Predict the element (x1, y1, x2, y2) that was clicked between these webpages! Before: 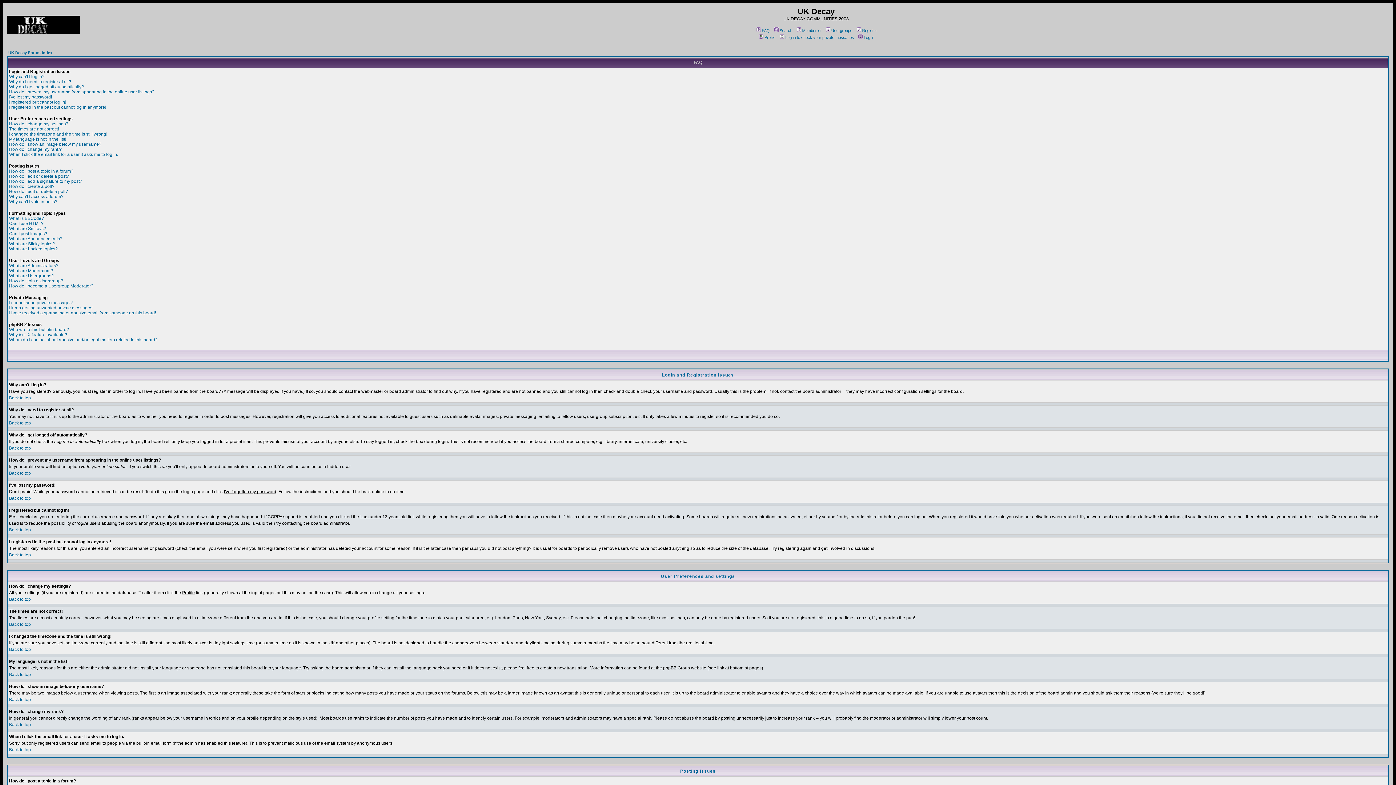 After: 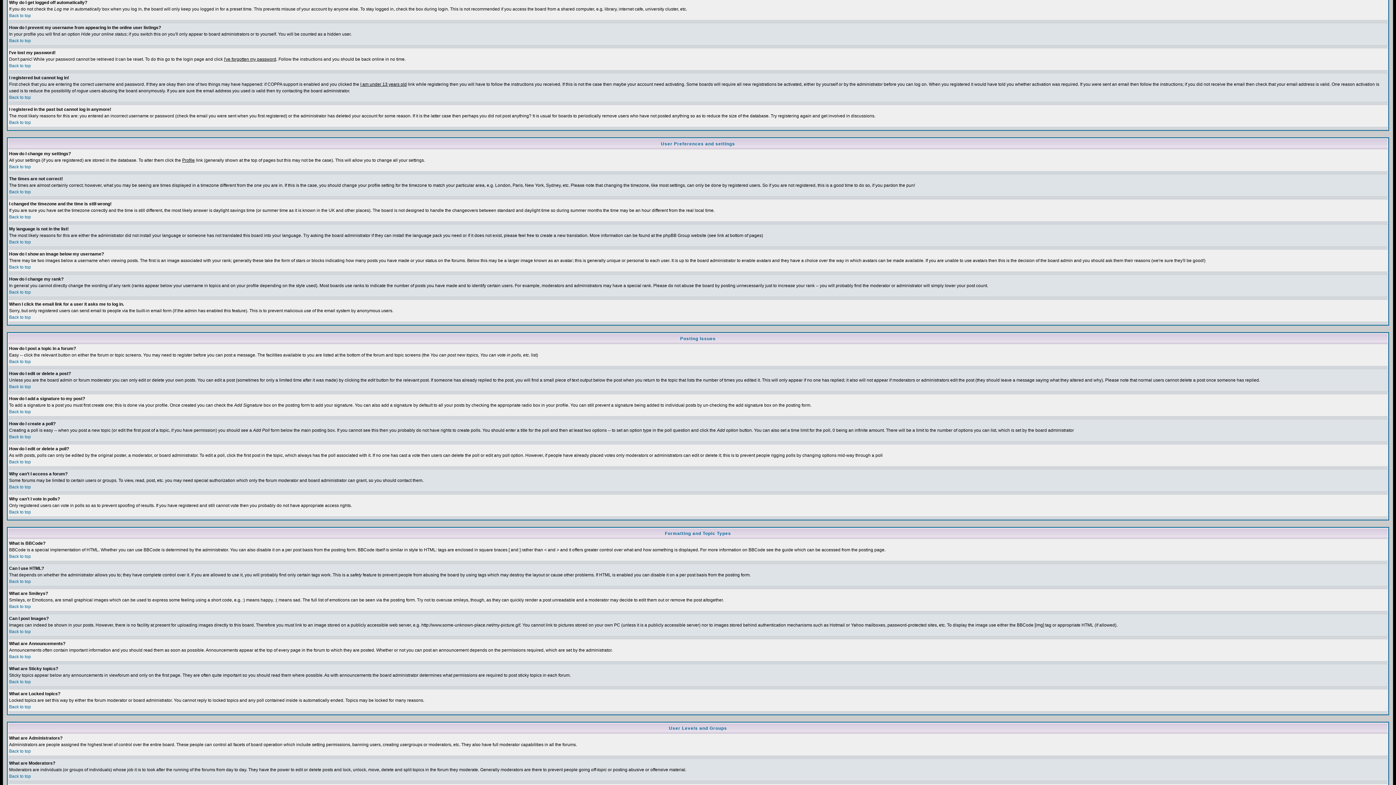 Action: label: Why do I get logged off automatically? bbox: (9, 84, 84, 89)